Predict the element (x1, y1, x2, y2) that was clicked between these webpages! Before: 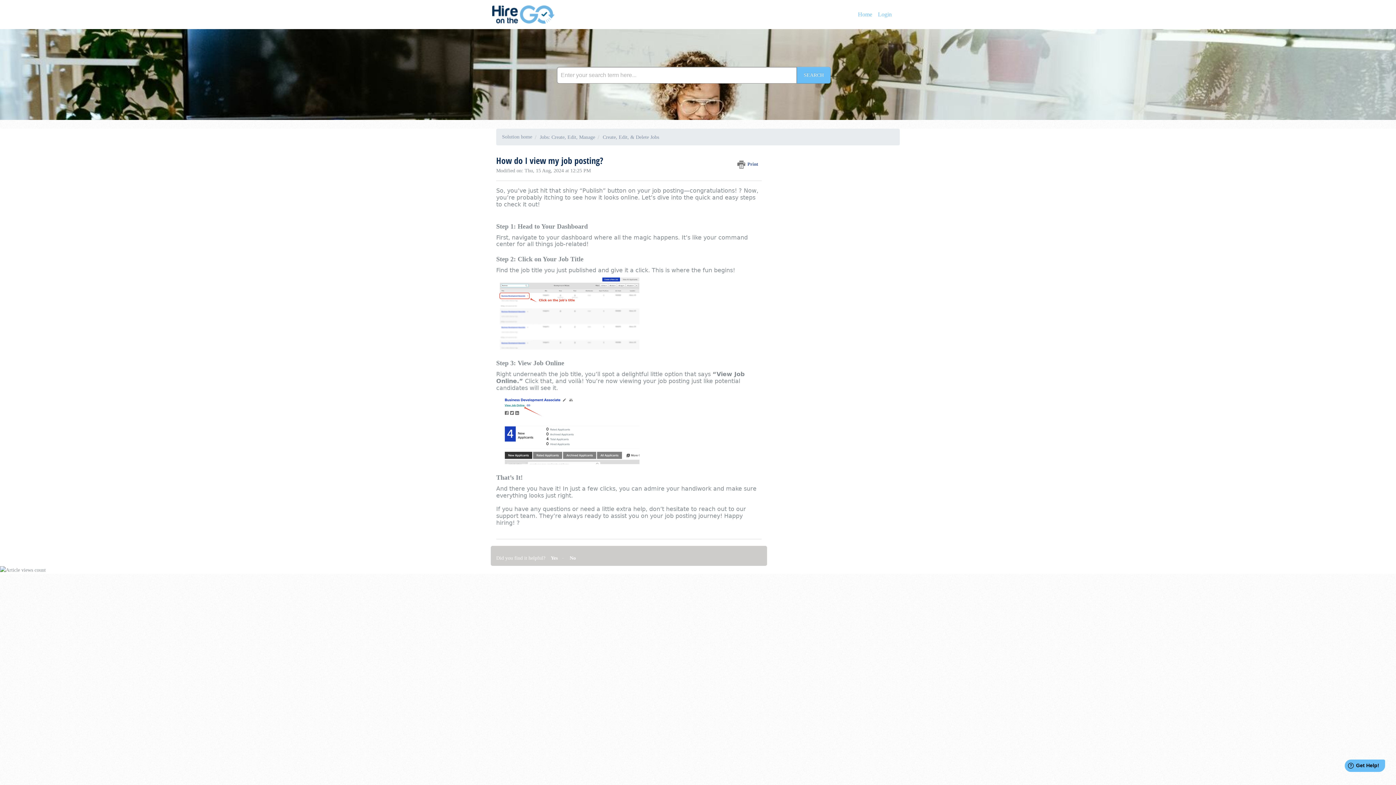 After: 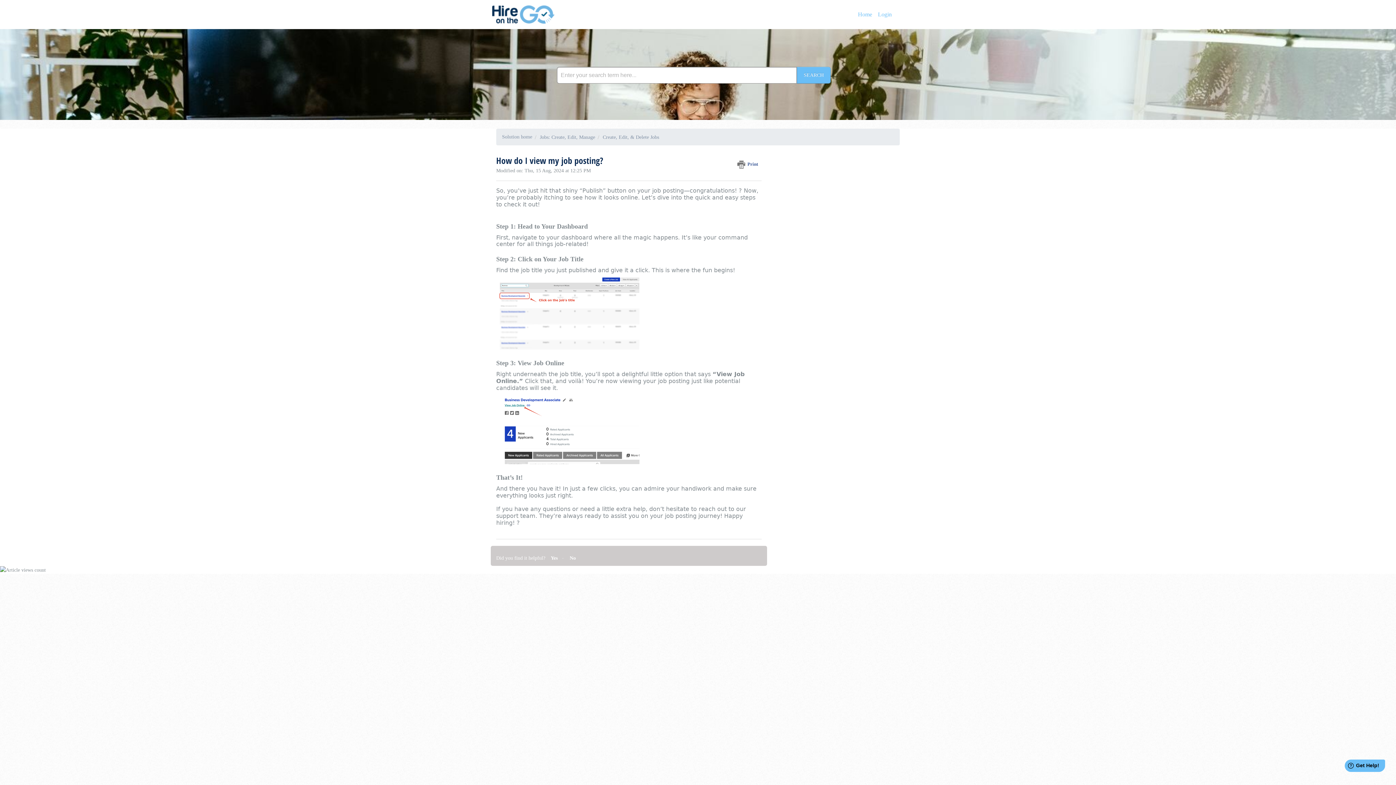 Action: bbox: (737, 157, 761, 170) label:  Print